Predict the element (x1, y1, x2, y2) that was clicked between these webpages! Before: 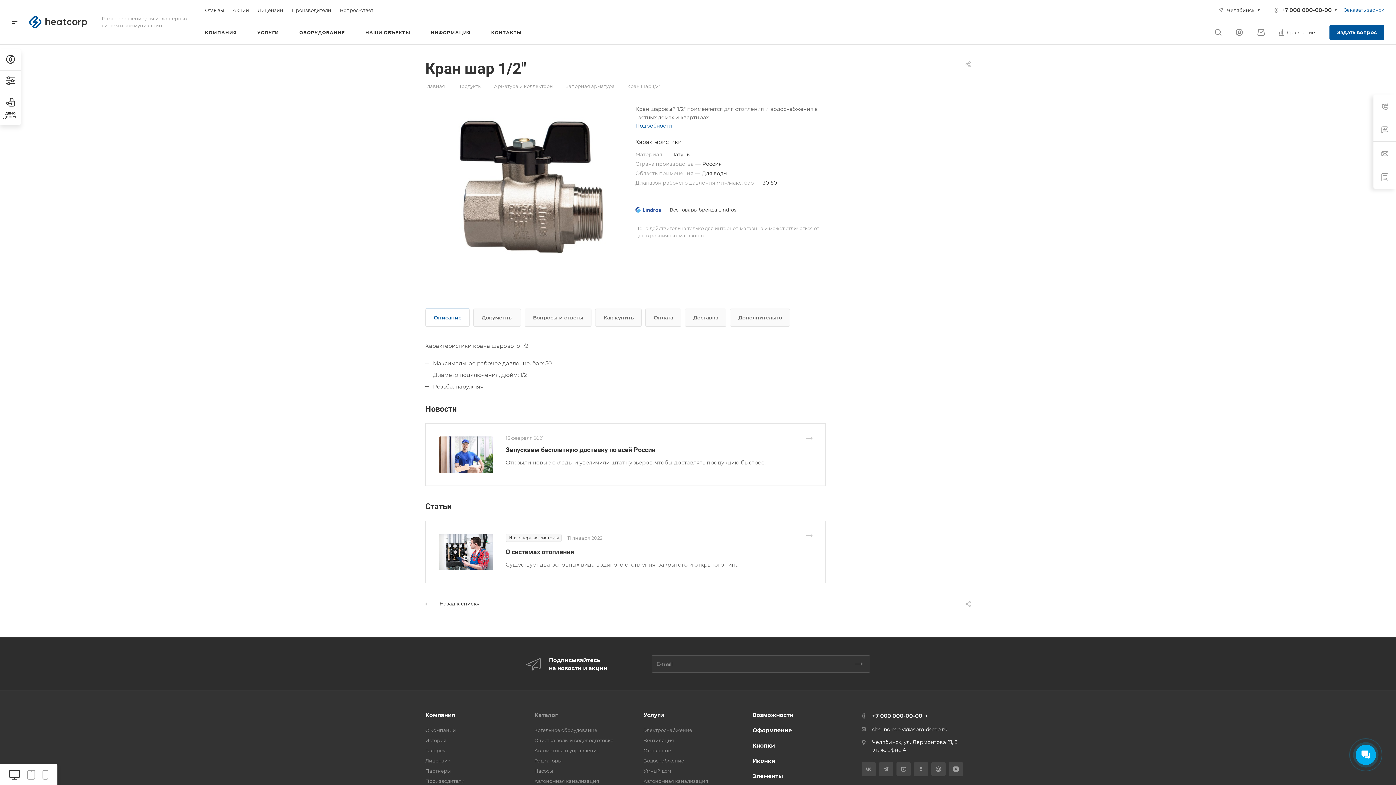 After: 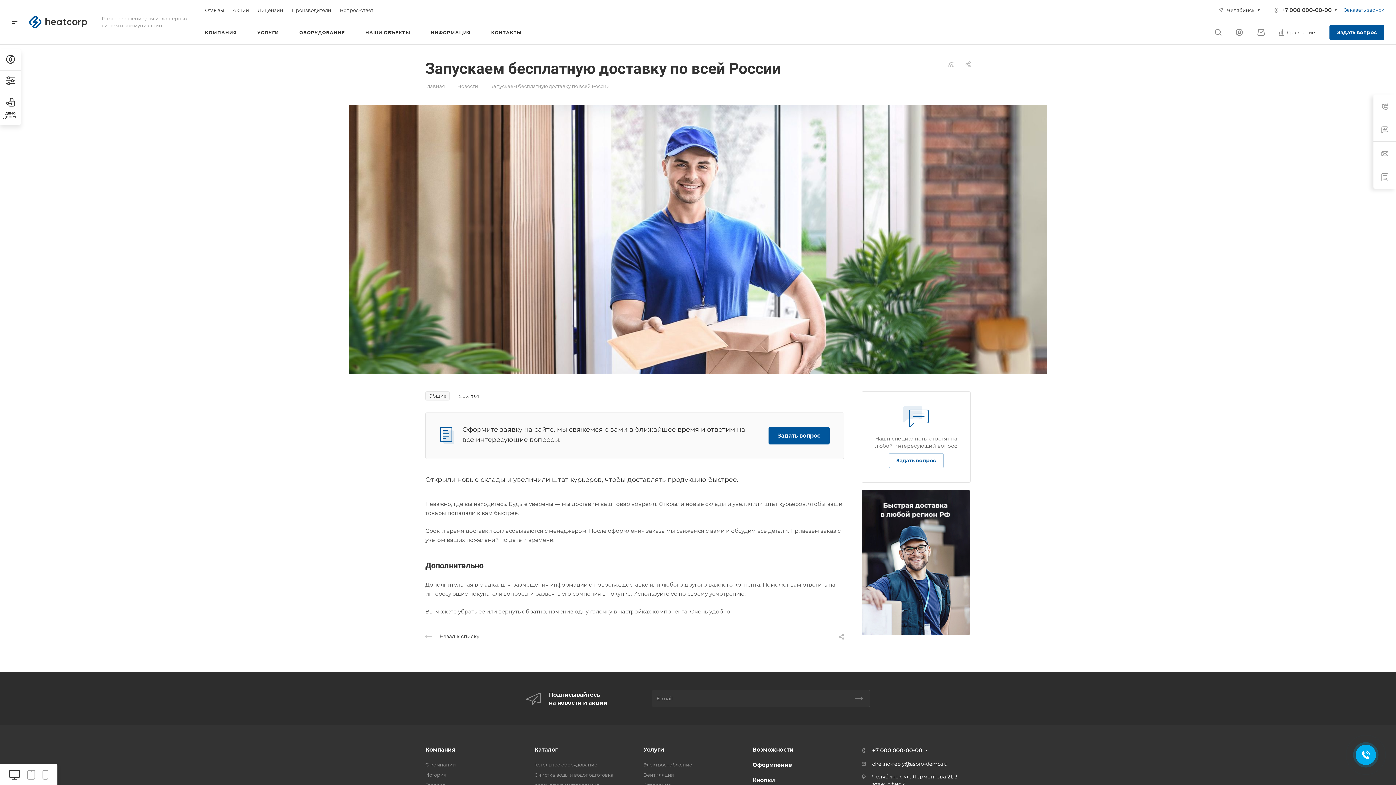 Action: label: Запускаем бесплатную доставку по всей России bbox: (505, 446, 655, 453)